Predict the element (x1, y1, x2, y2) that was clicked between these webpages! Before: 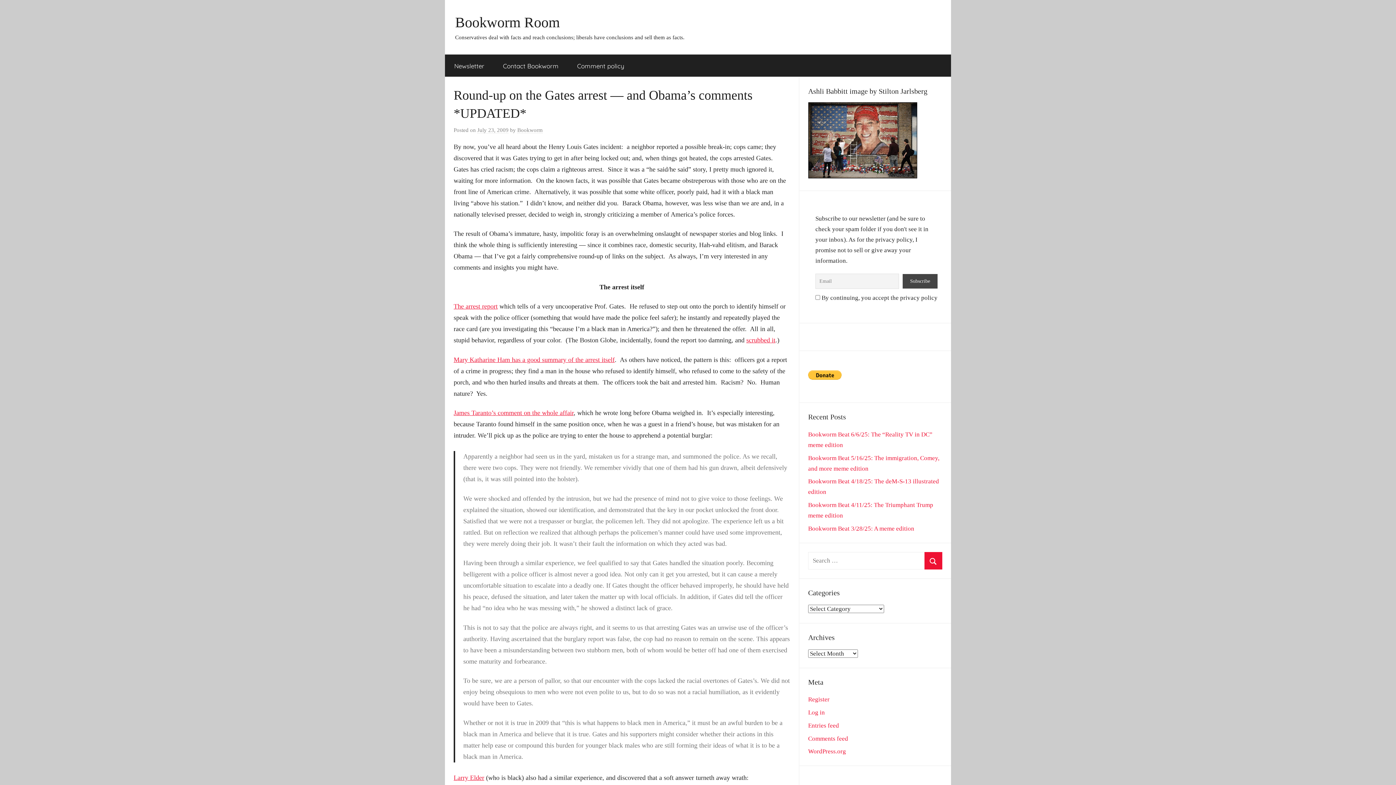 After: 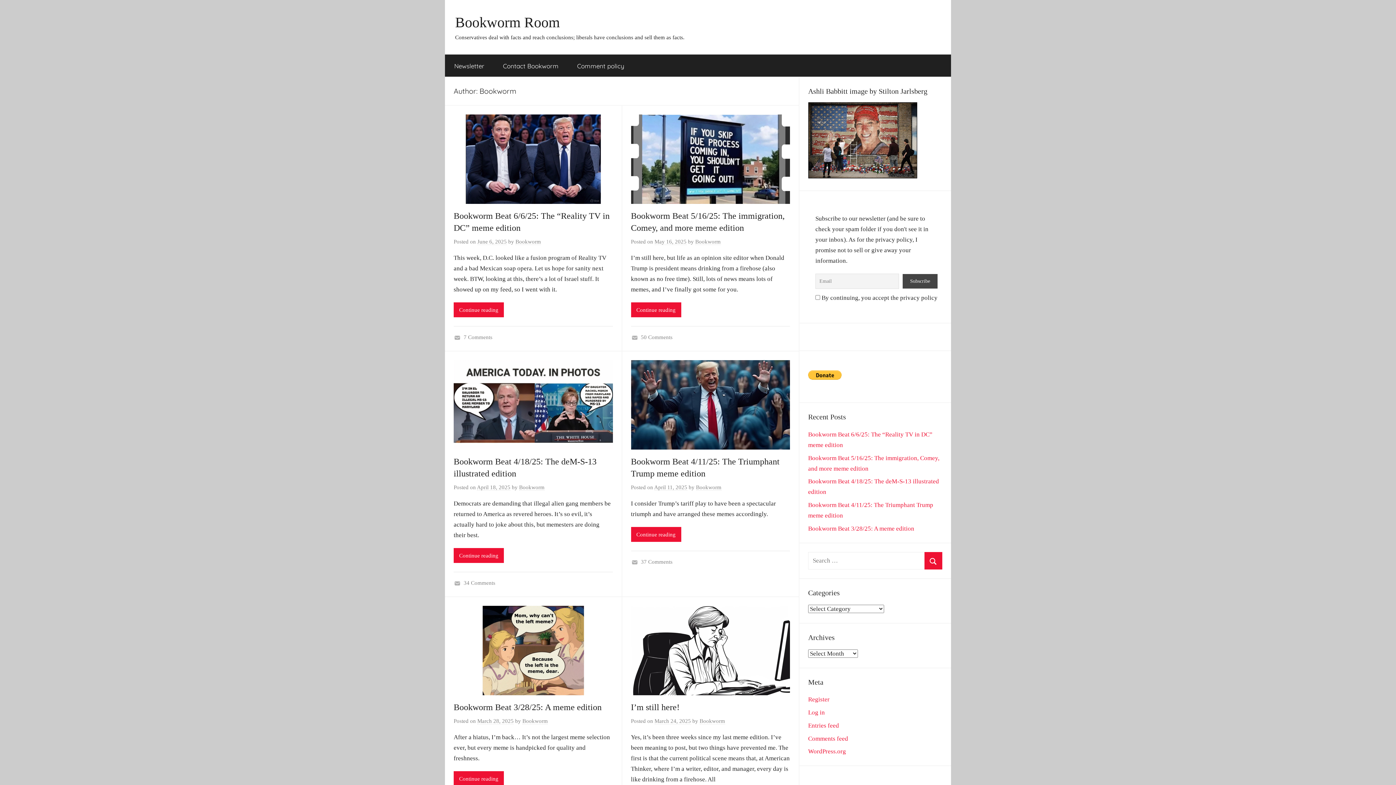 Action: bbox: (517, 127, 542, 133) label: Bookworm